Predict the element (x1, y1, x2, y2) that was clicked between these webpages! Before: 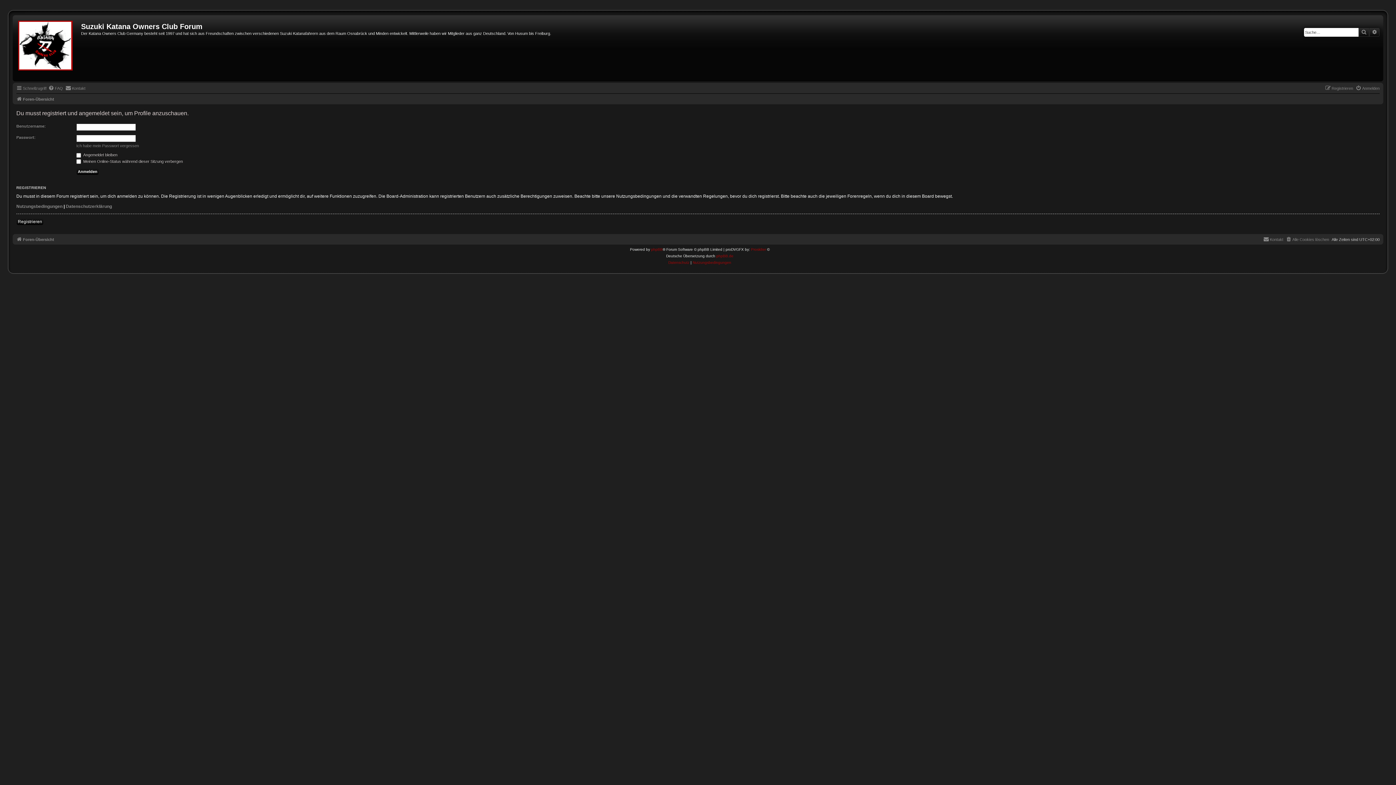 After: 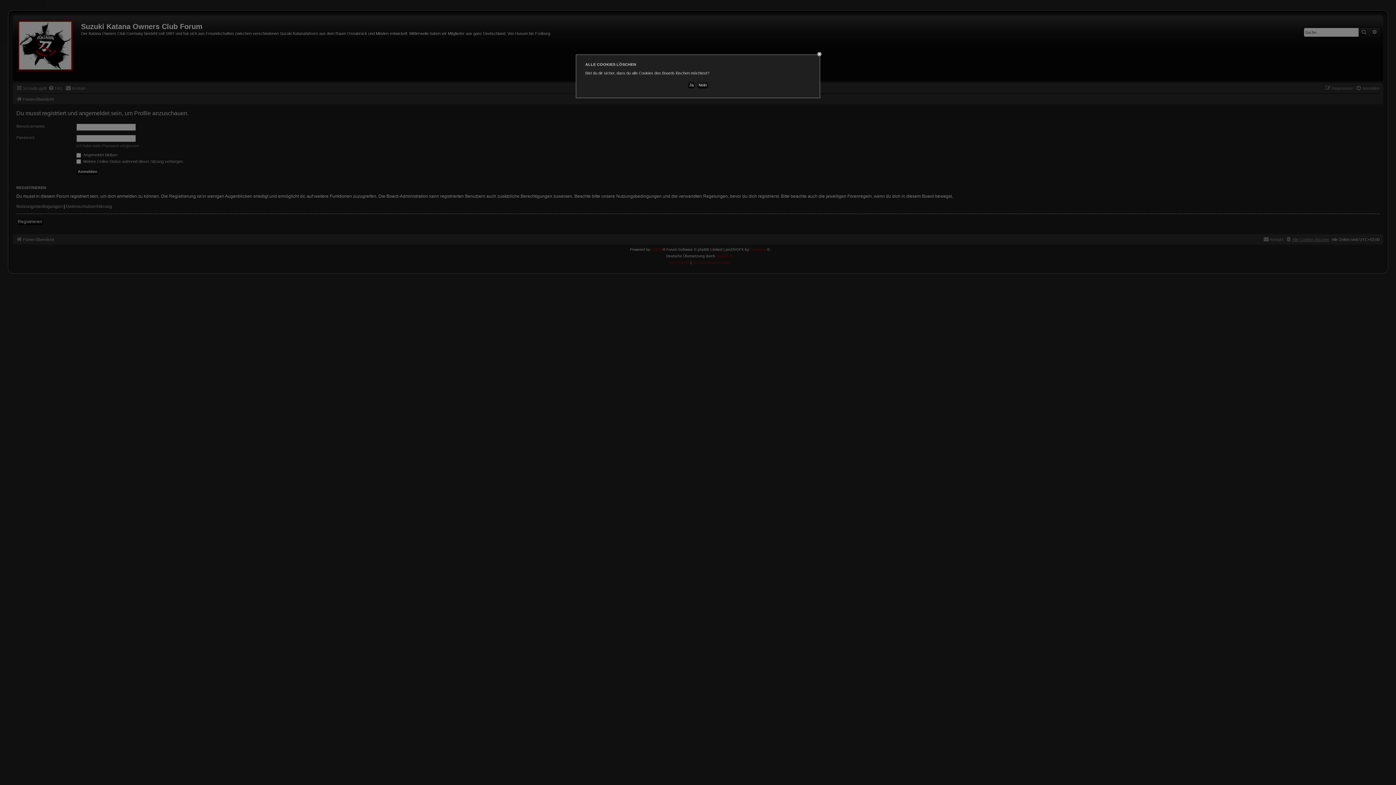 Action: label: Alle Cookies löschen bbox: (1286, 235, 1329, 243)